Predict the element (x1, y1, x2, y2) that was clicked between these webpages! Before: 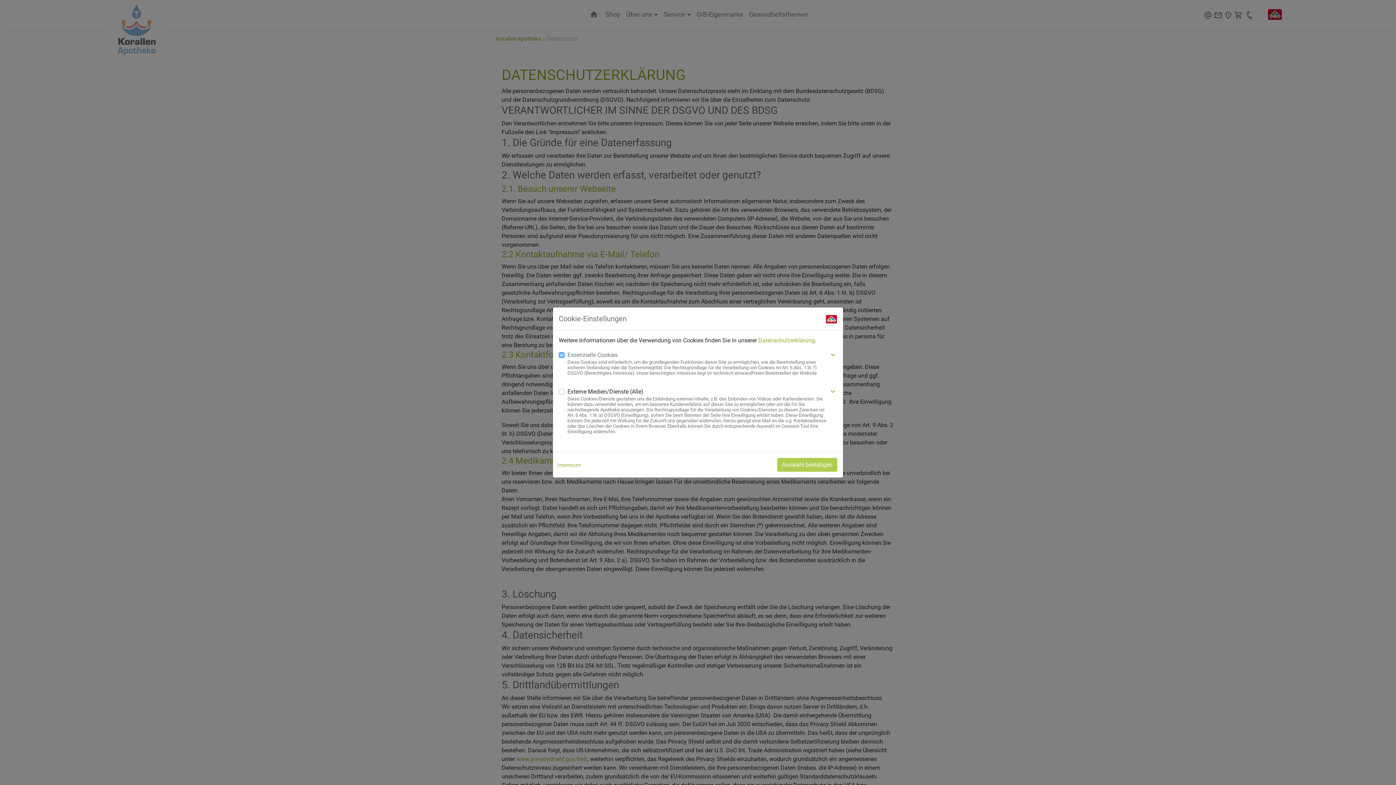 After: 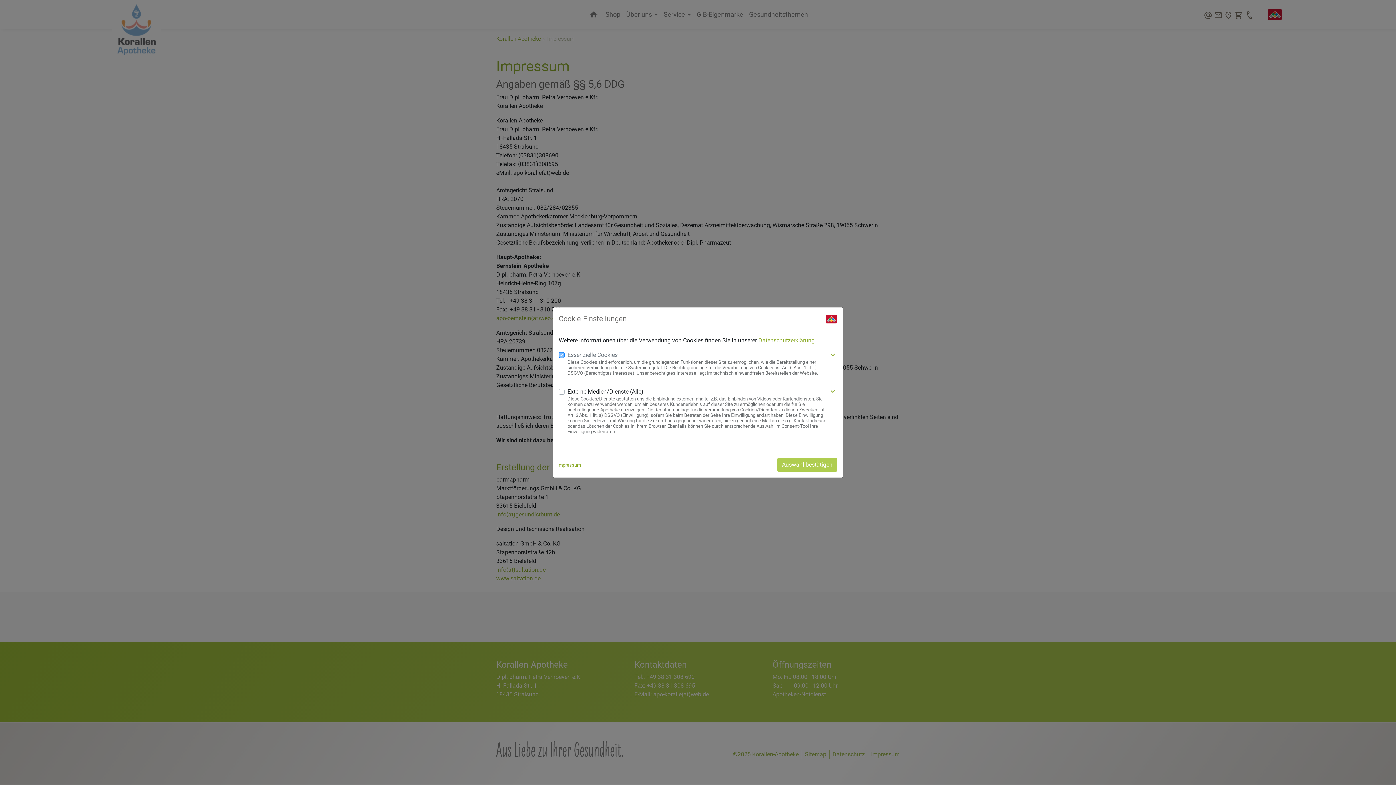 Action: bbox: (557, 461, 581, 468) label: Impressum